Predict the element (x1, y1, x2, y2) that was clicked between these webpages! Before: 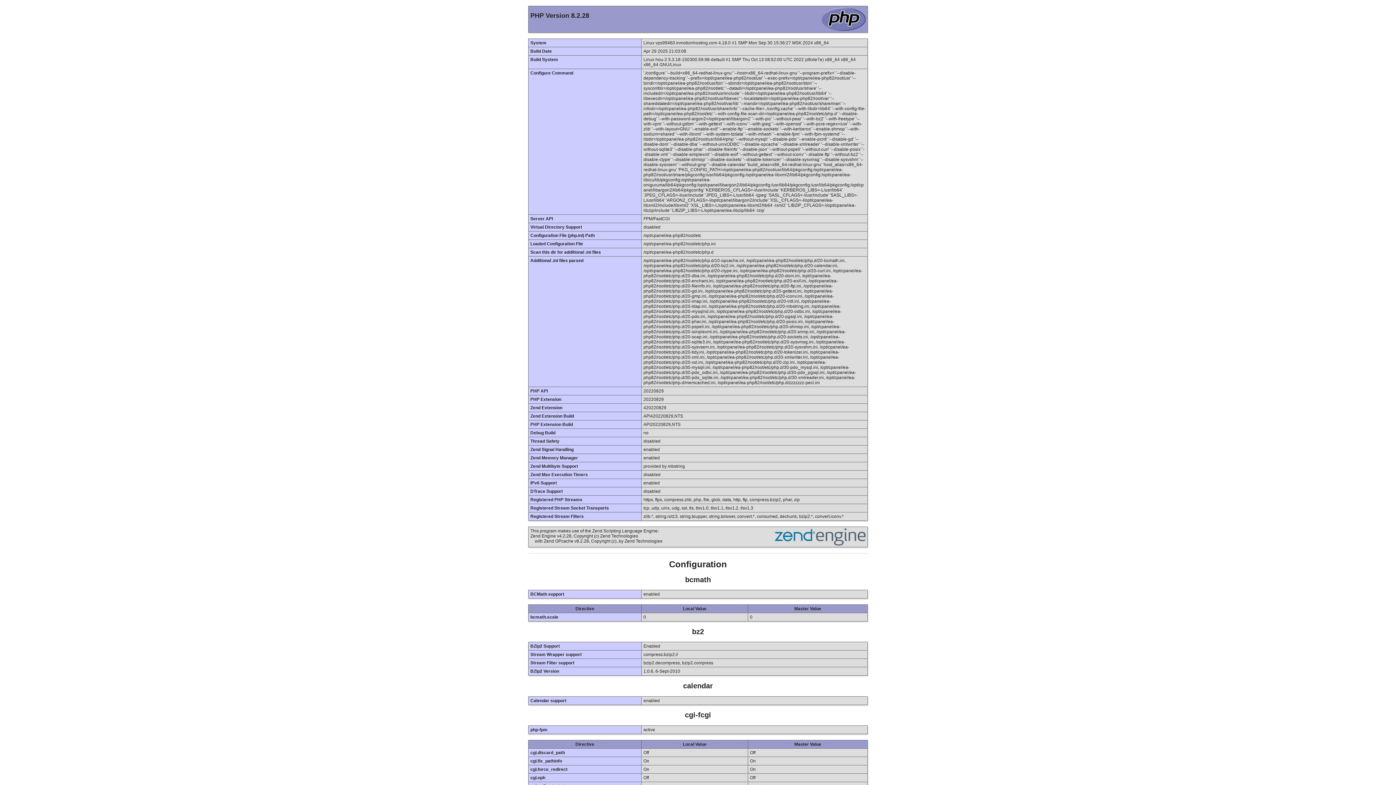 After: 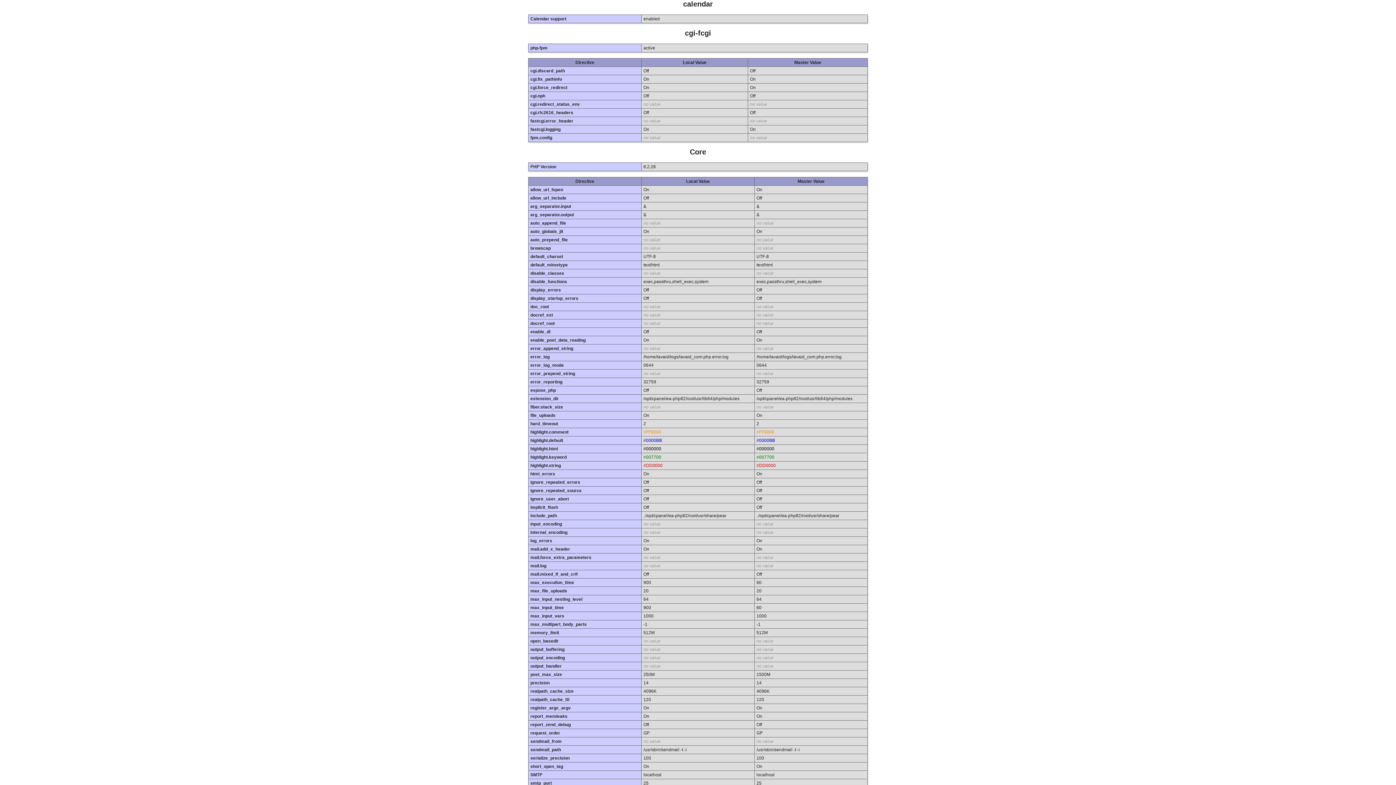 Action: bbox: (683, 682, 713, 690) label: calendar